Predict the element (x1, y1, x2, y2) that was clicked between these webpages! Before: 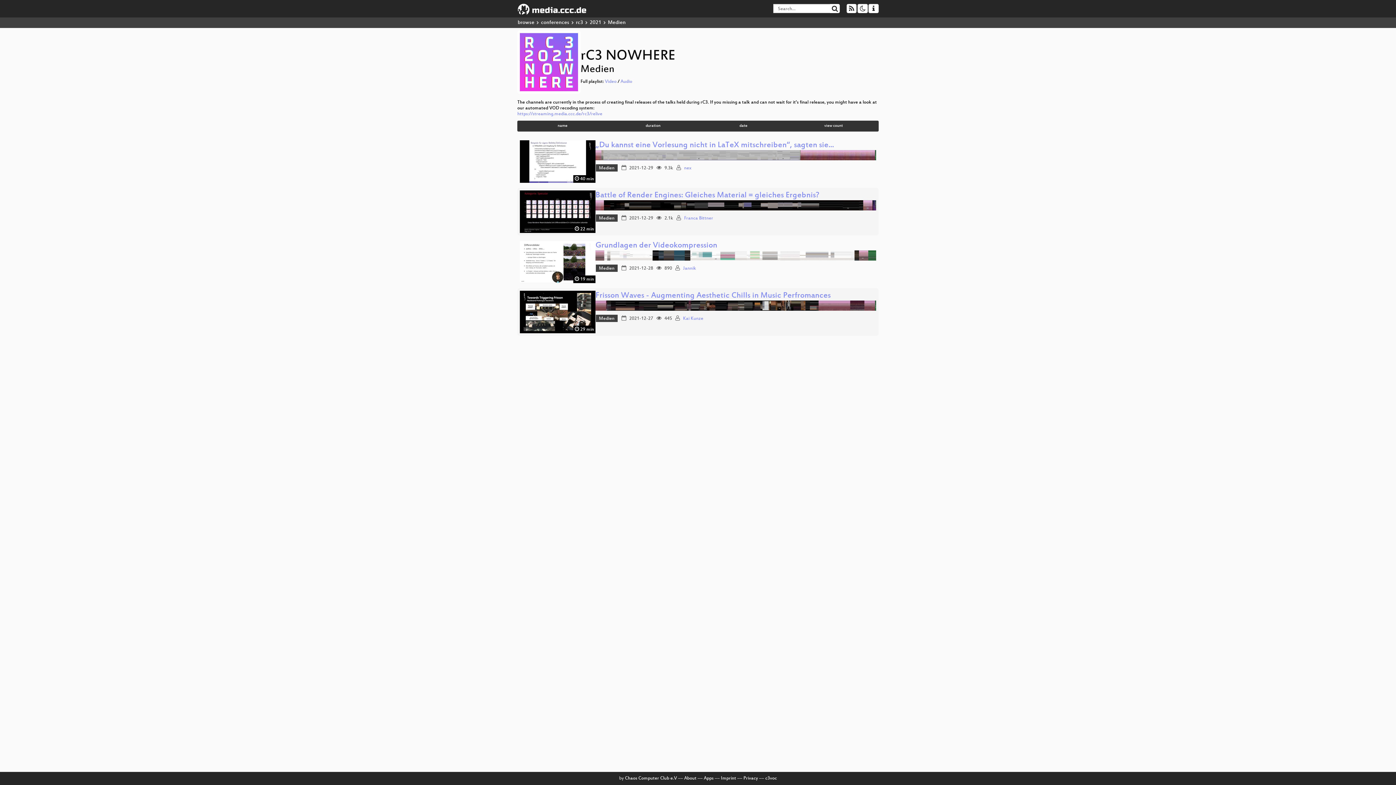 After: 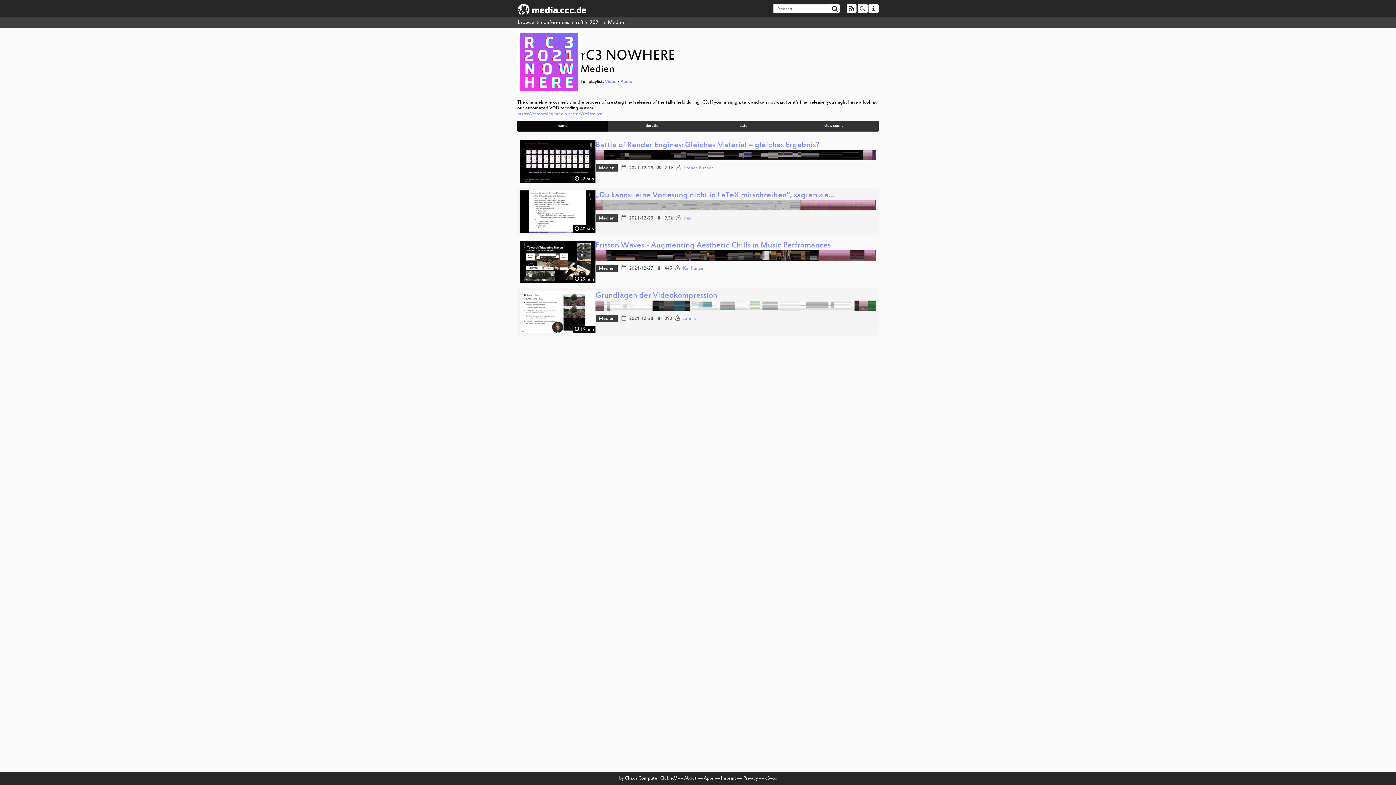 Action: label: name bbox: (517, 120, 608, 131)